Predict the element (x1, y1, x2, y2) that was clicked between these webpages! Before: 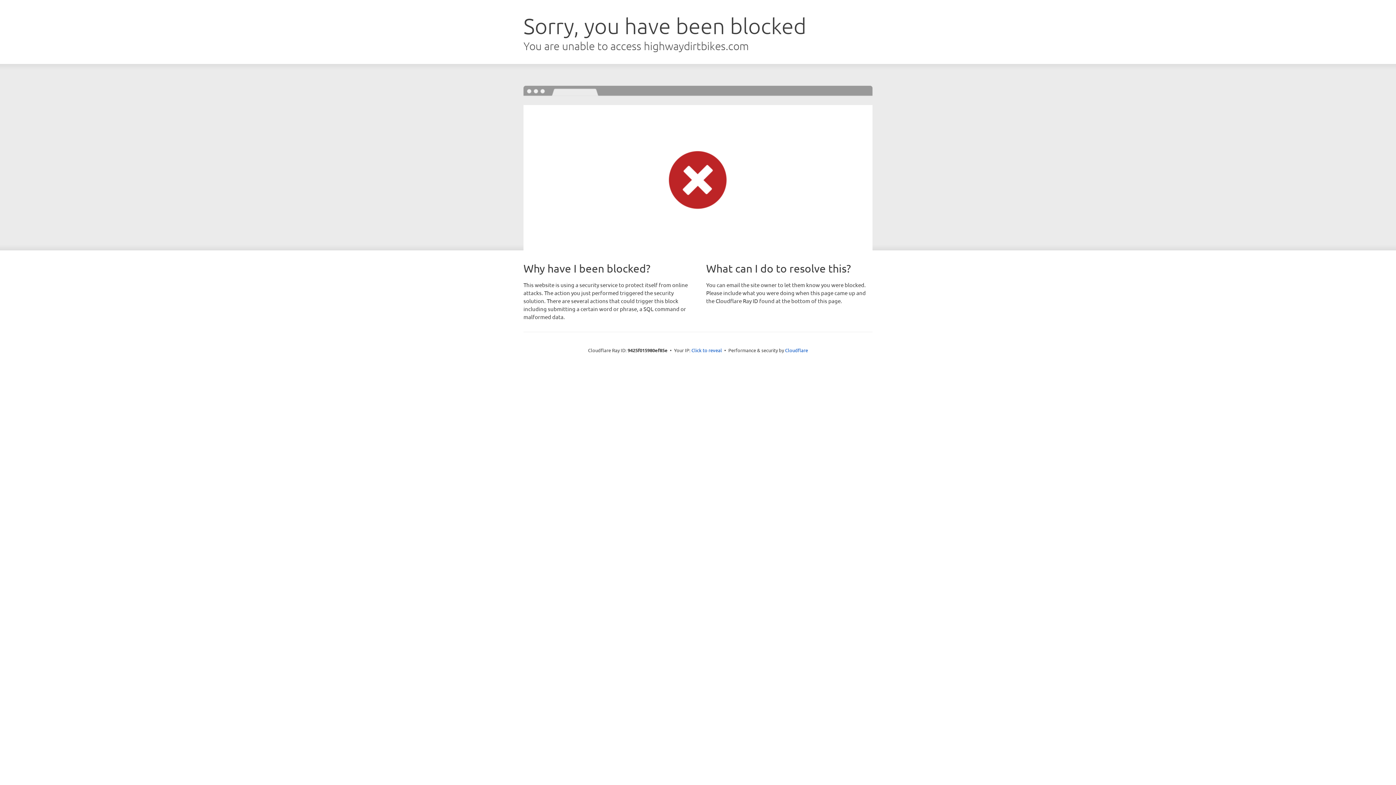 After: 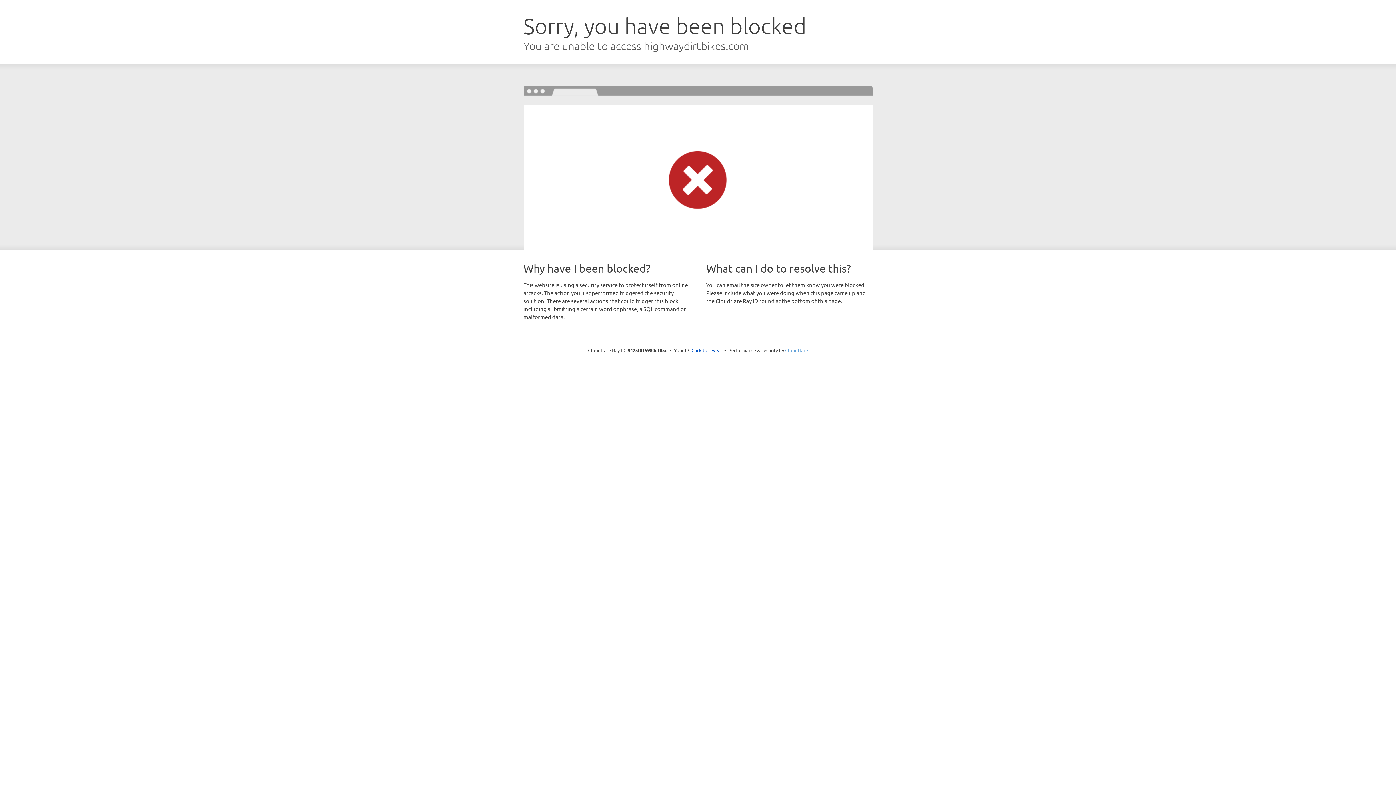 Action: label: Cloudflare bbox: (785, 347, 808, 353)